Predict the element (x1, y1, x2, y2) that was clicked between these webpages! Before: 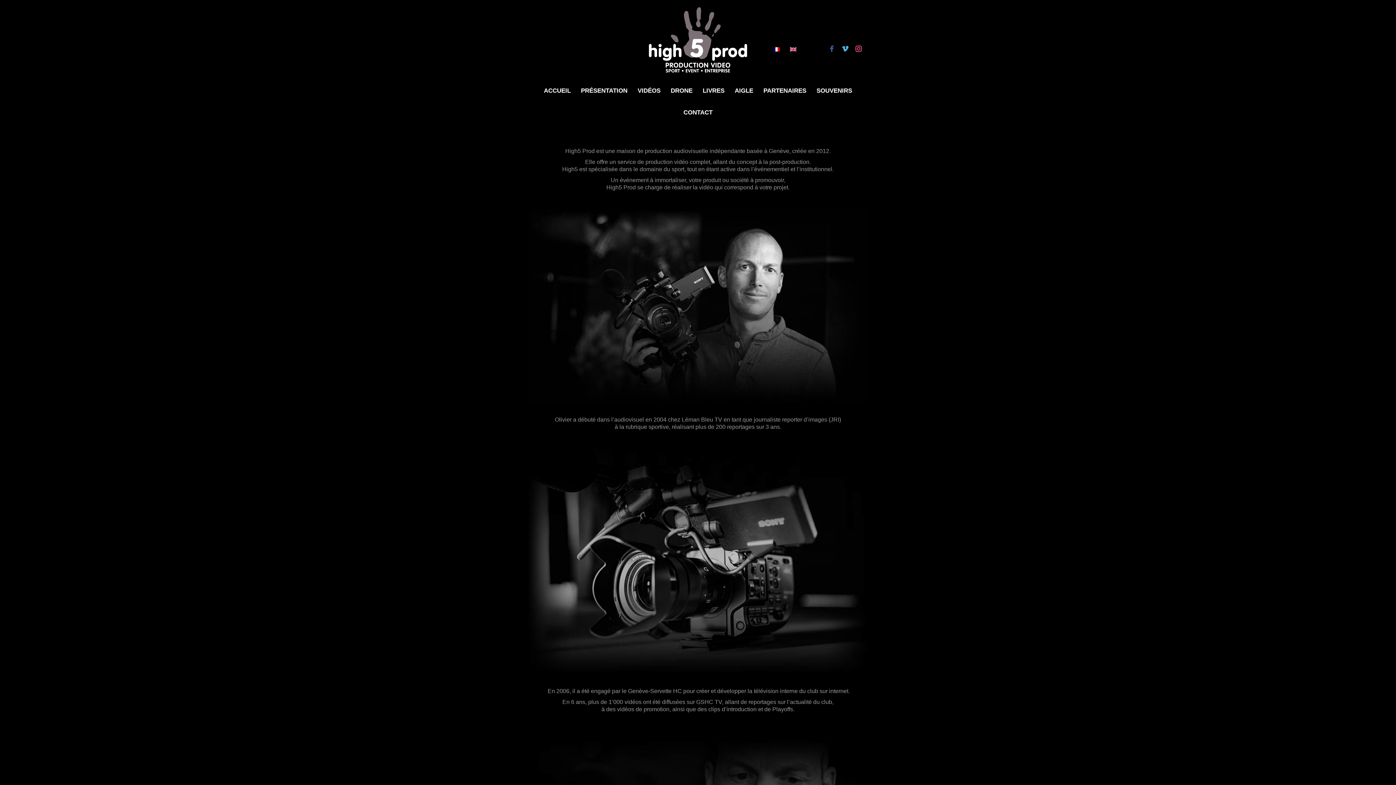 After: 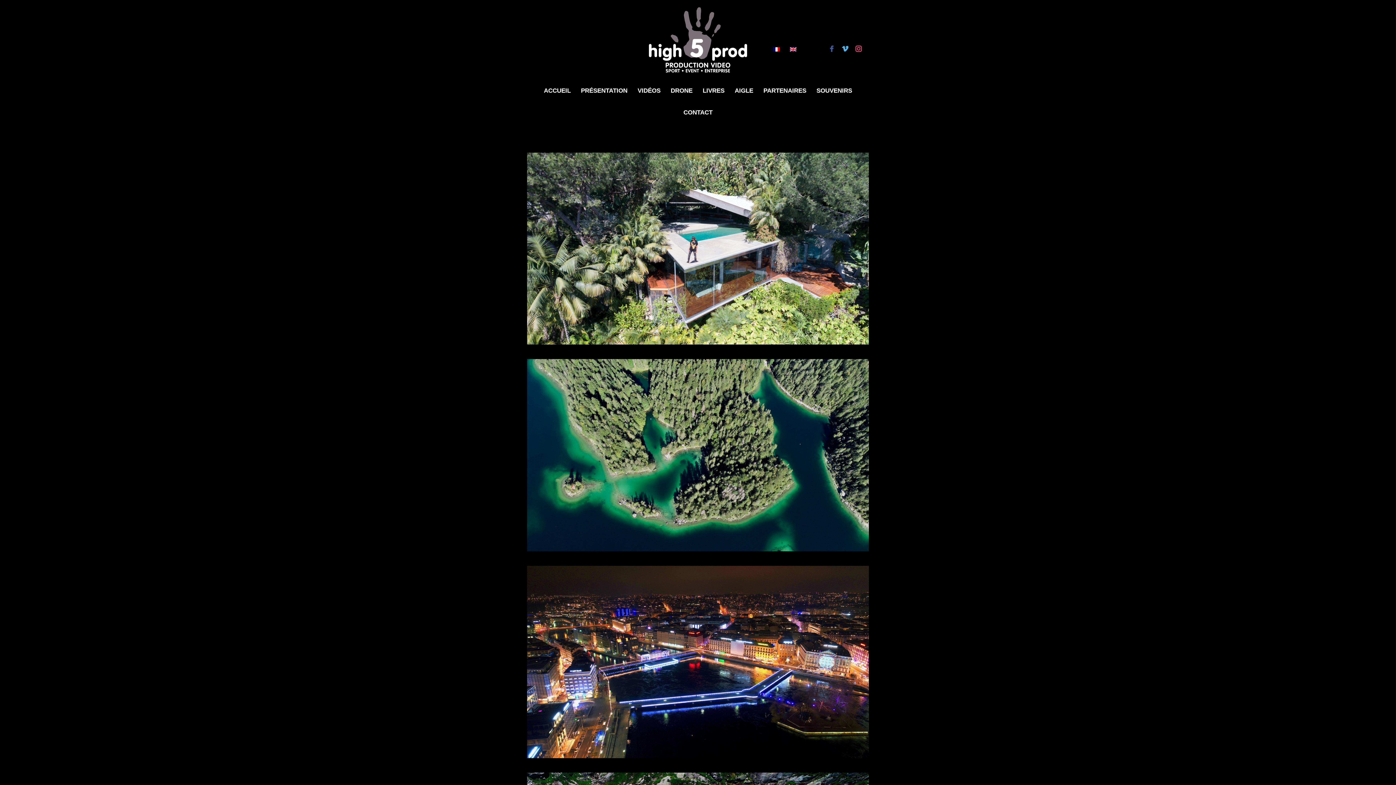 Action: label: DRONE bbox: (665, 79, 697, 101)